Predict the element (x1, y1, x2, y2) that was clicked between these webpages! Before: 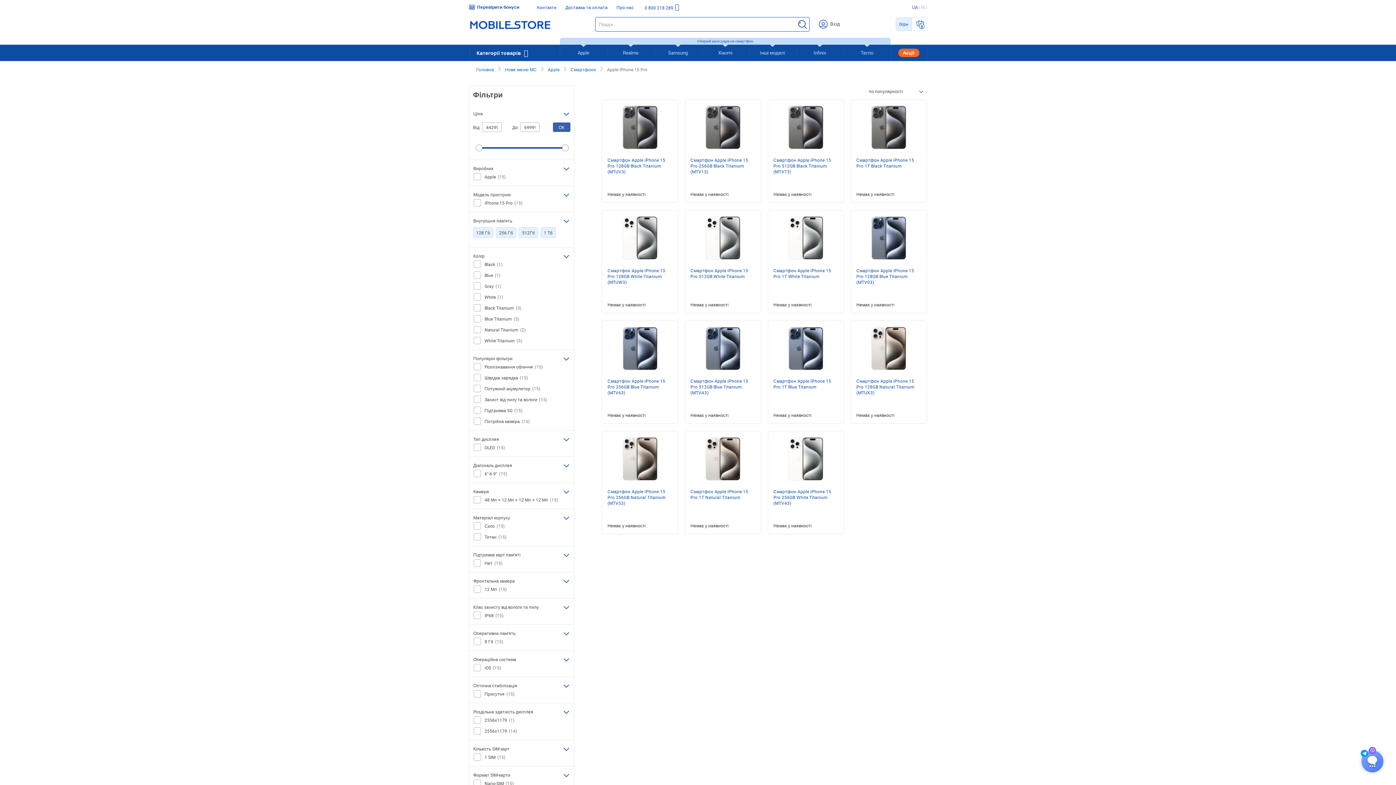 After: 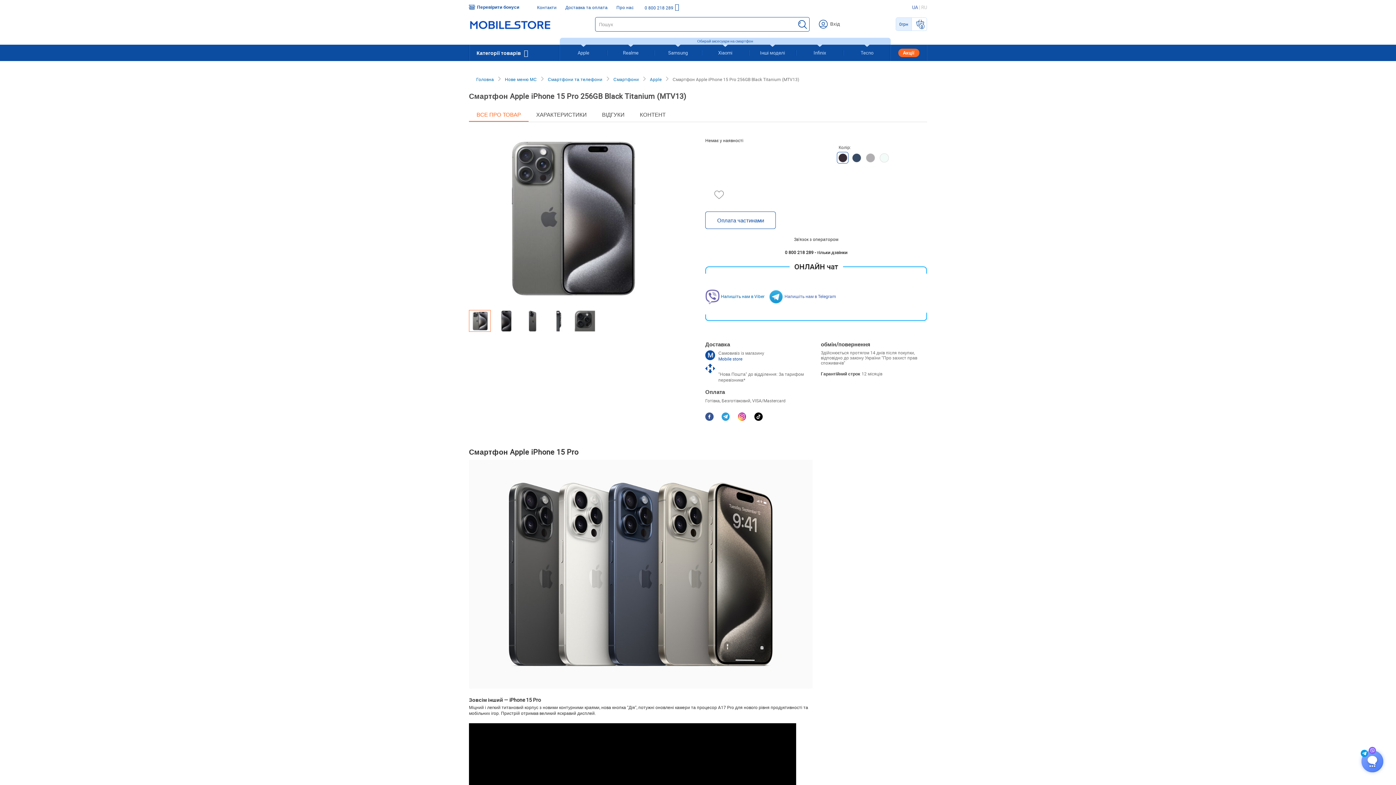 Action: bbox: (687, 101, 759, 153)